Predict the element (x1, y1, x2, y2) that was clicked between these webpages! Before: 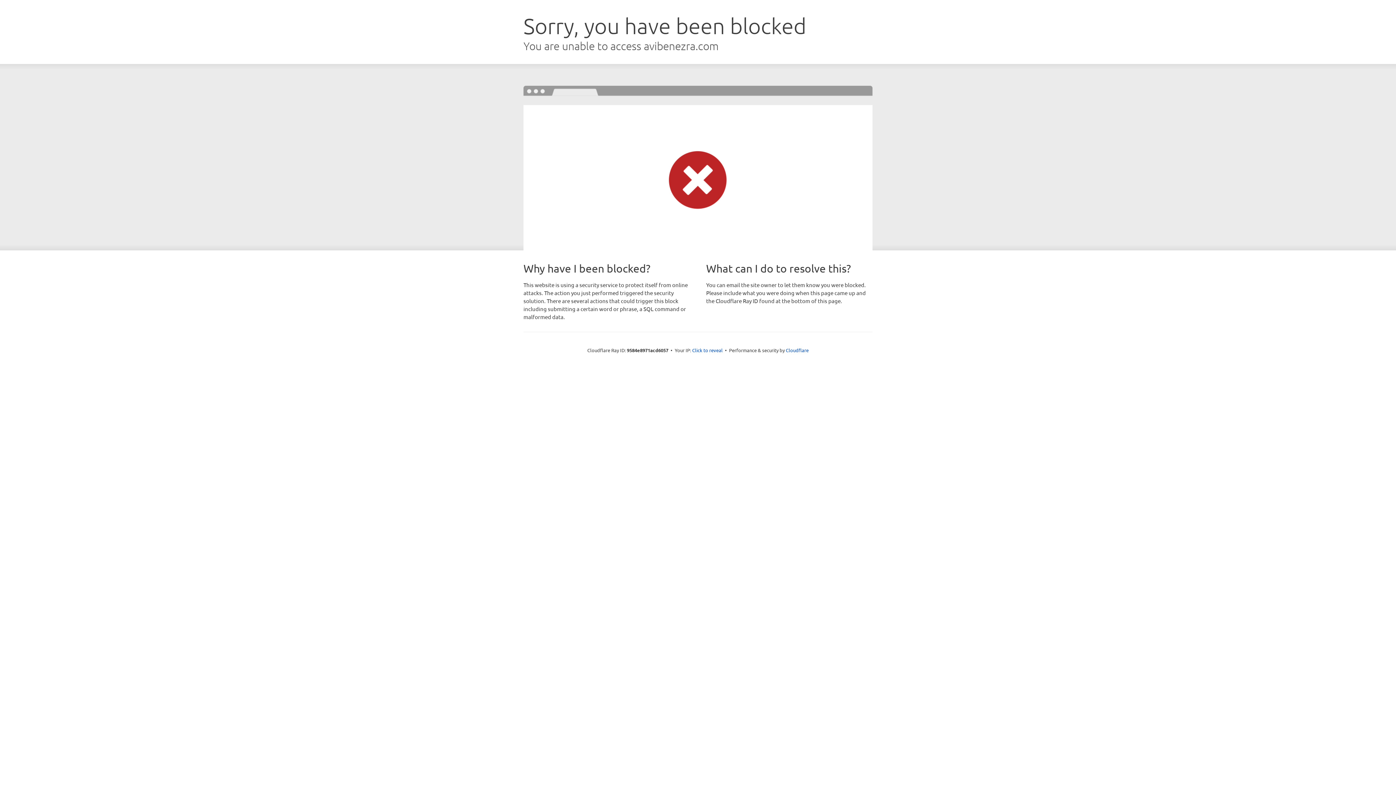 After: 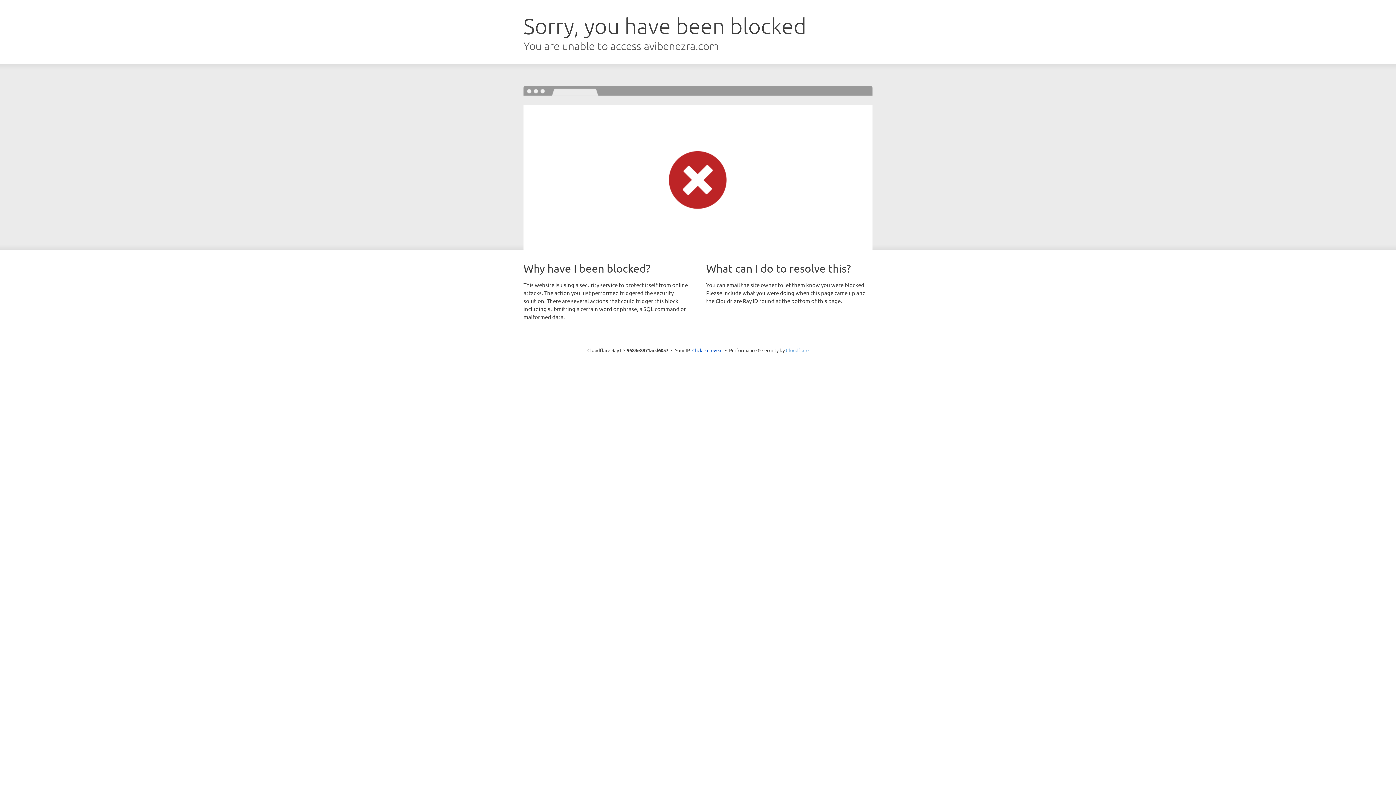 Action: label: Cloudflare bbox: (786, 347, 808, 353)